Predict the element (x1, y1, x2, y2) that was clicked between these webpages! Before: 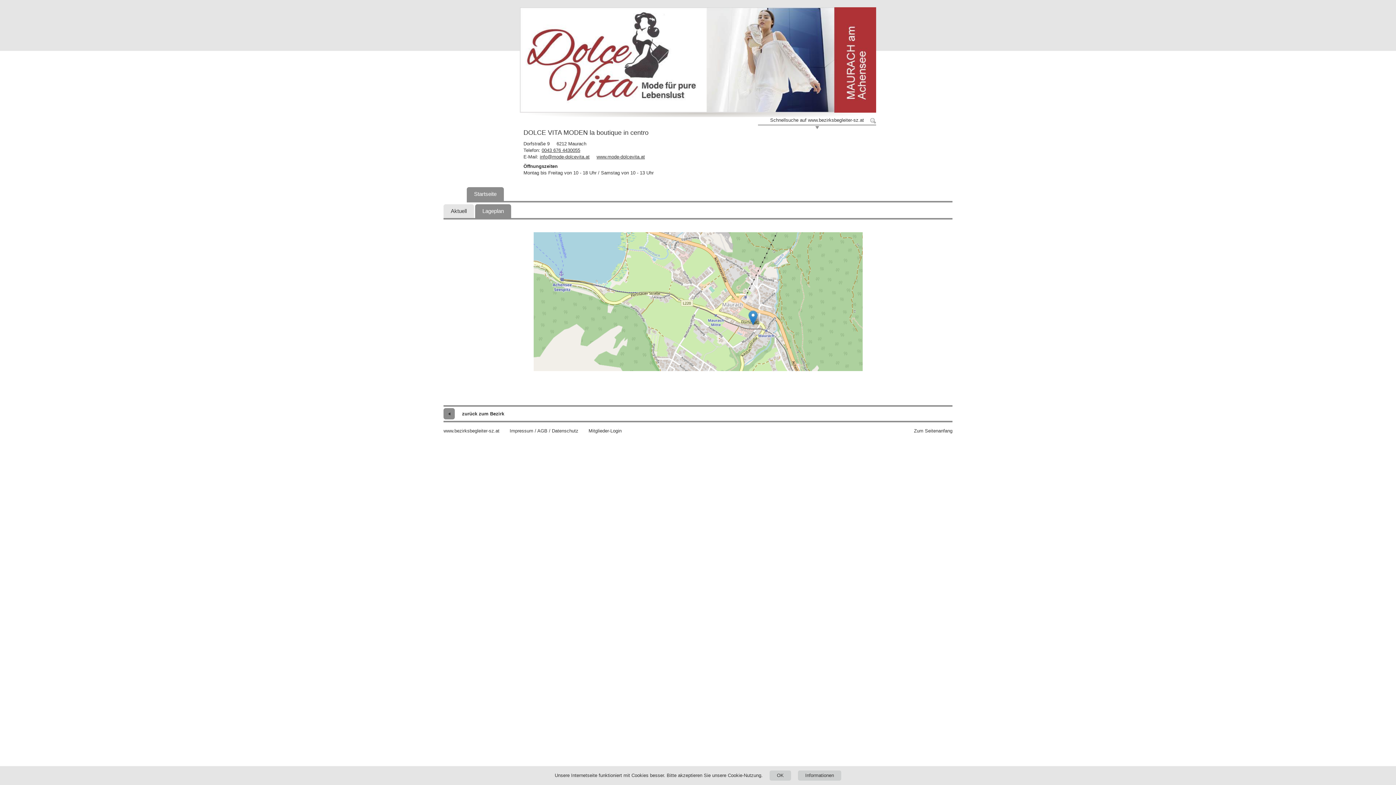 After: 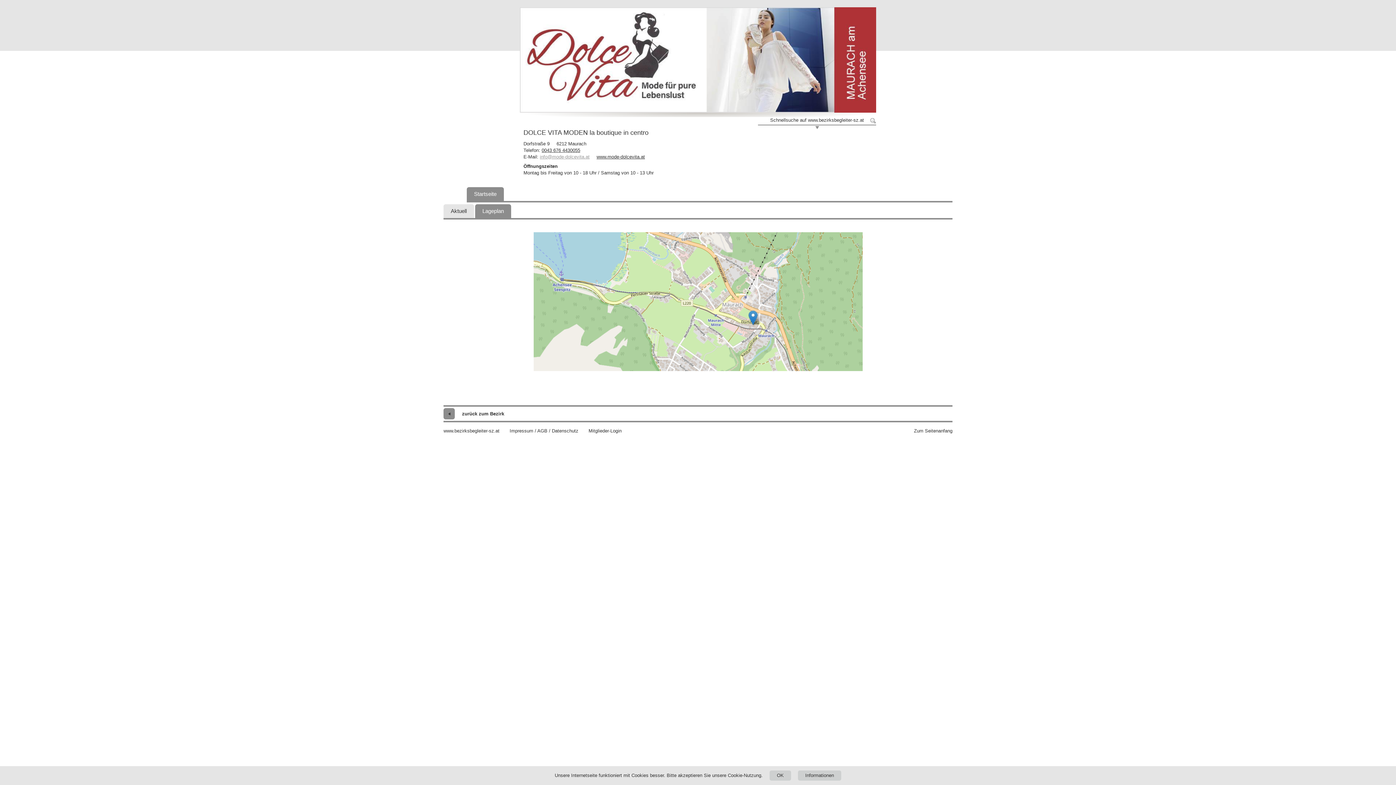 Action: bbox: (540, 154, 589, 159) label: info@mode-dolcevita.at